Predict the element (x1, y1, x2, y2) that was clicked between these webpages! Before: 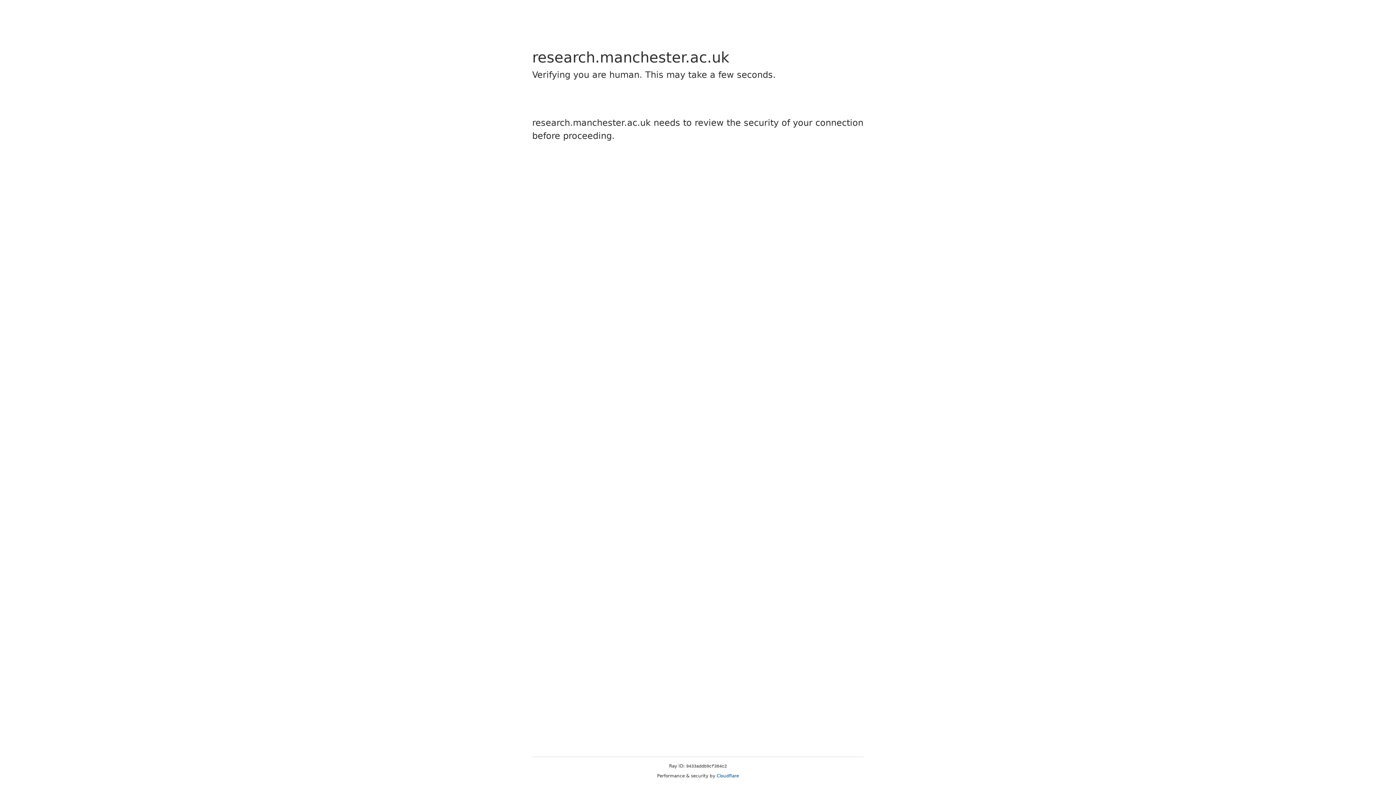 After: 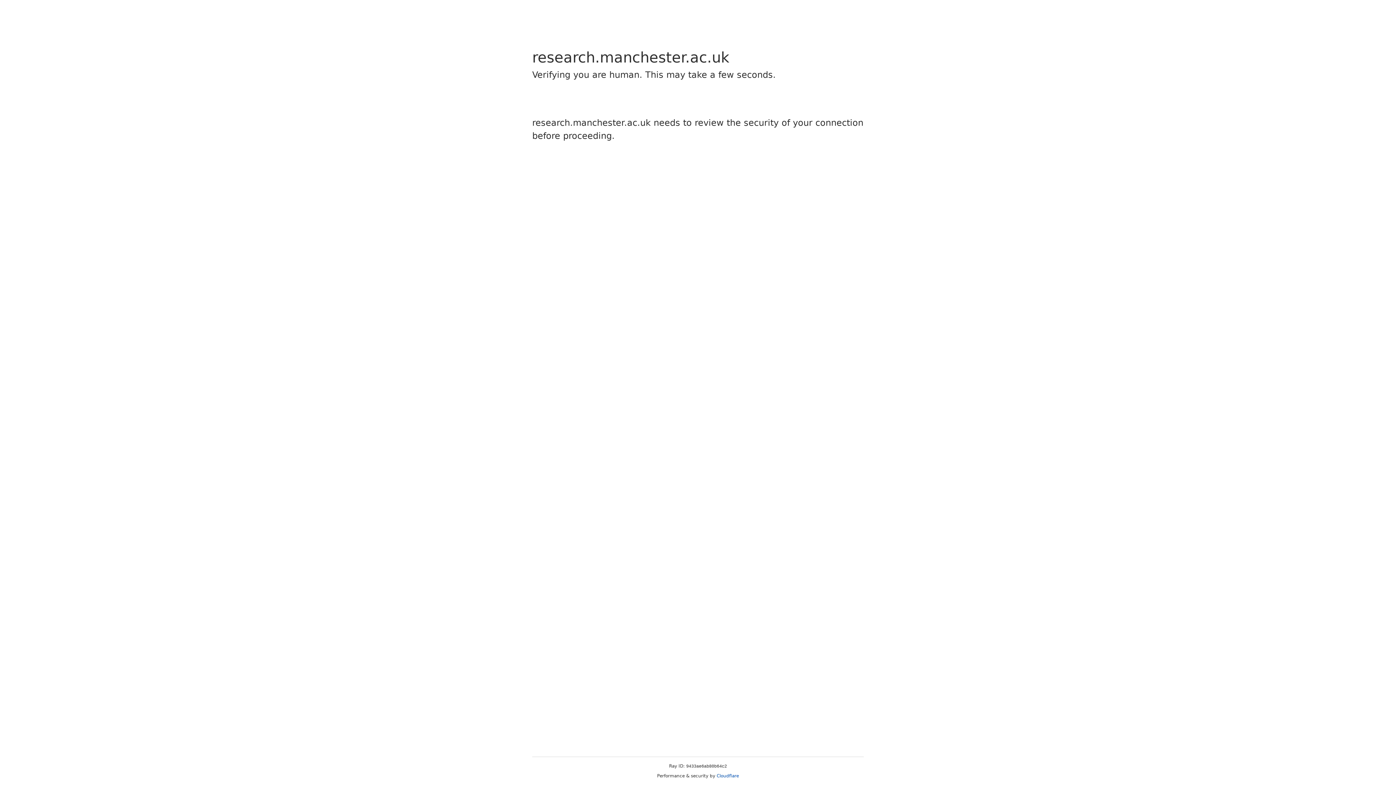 Action: label: Cloudflare bbox: (716, 773, 739, 778)